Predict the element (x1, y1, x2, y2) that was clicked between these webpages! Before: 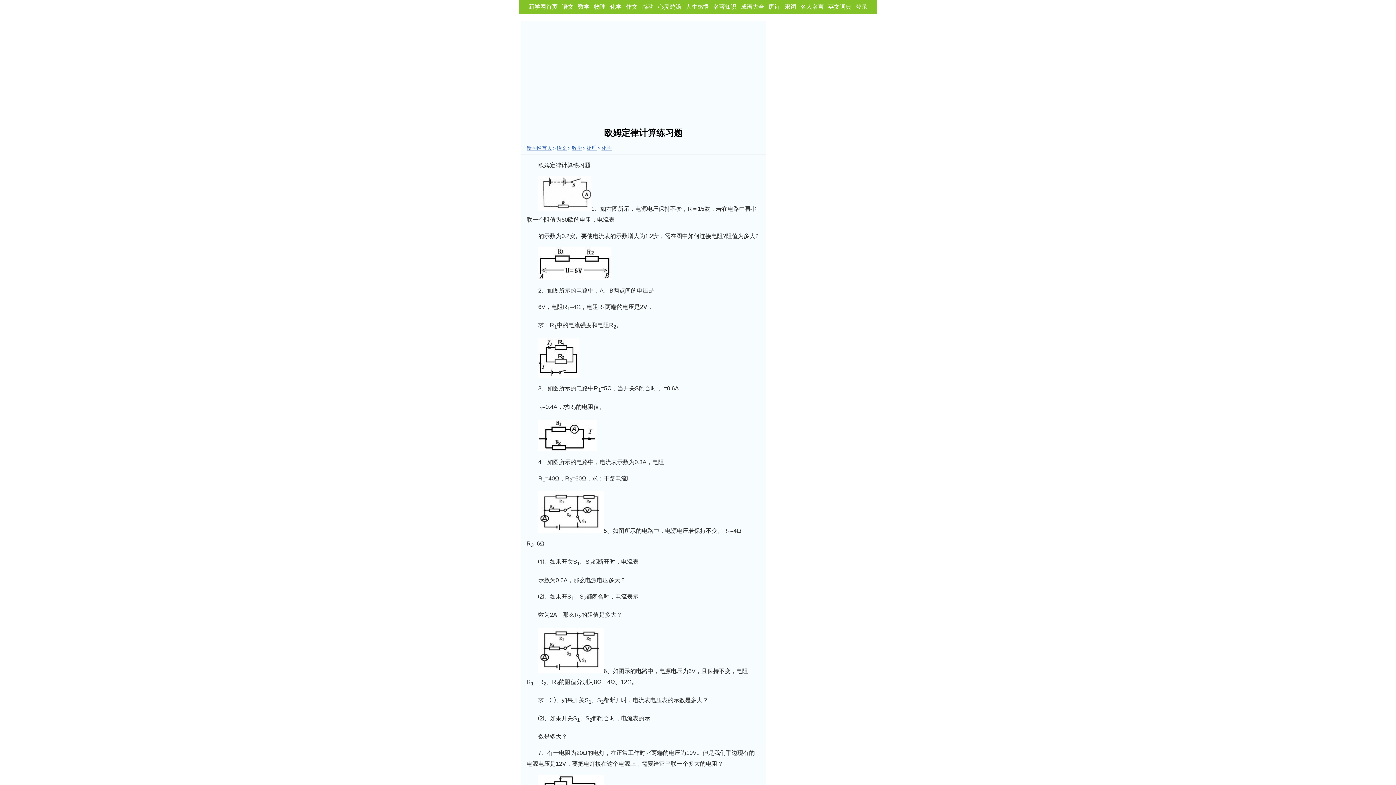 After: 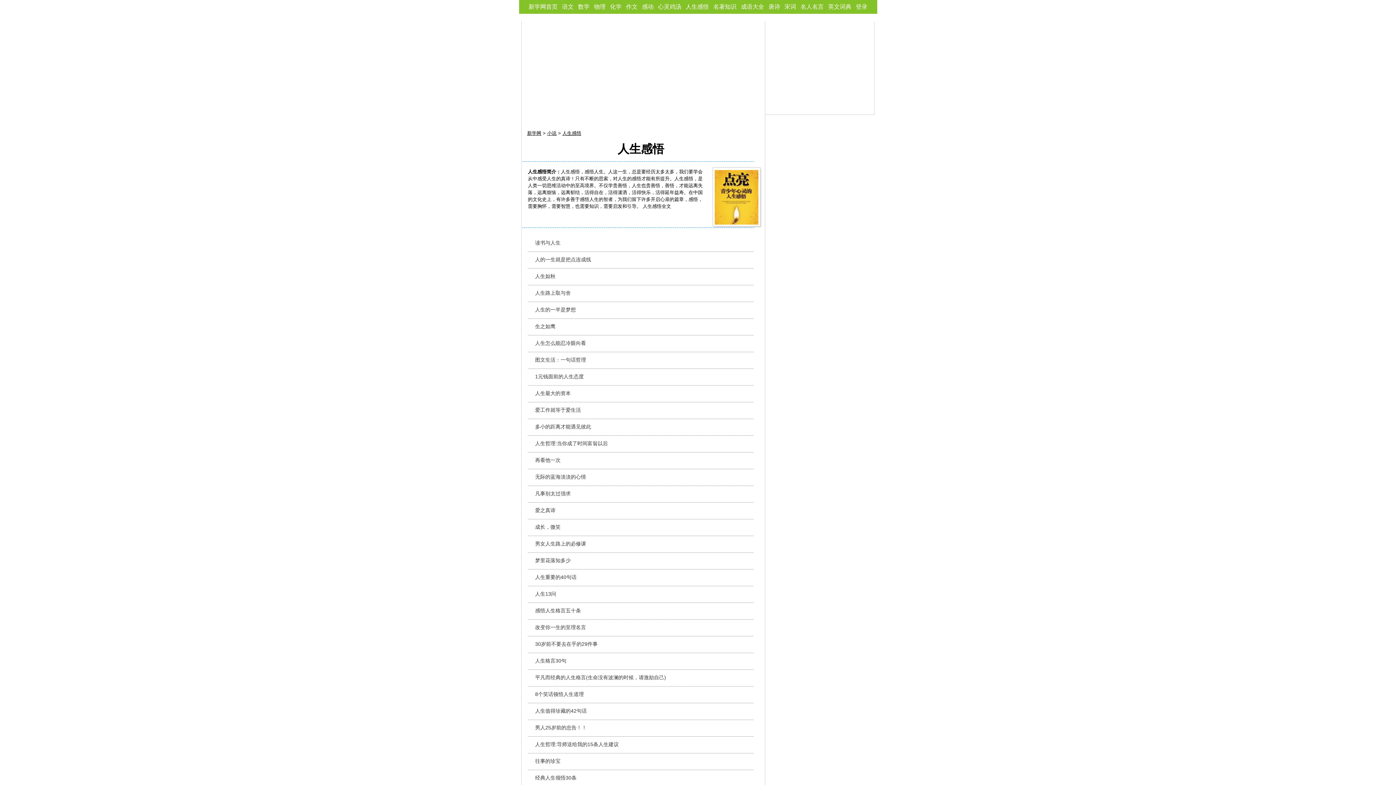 Action: label: 人生感悟 bbox: (685, 3, 709, 9)